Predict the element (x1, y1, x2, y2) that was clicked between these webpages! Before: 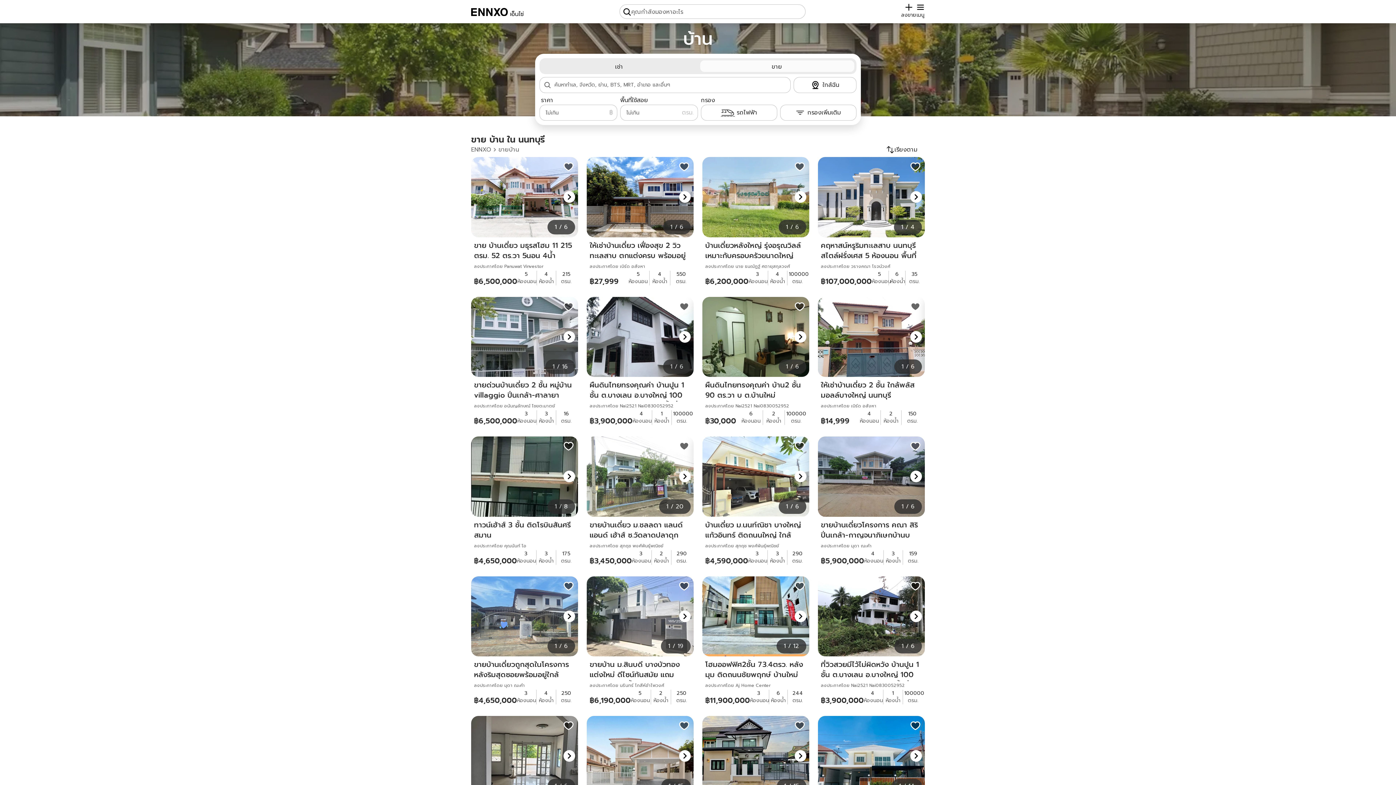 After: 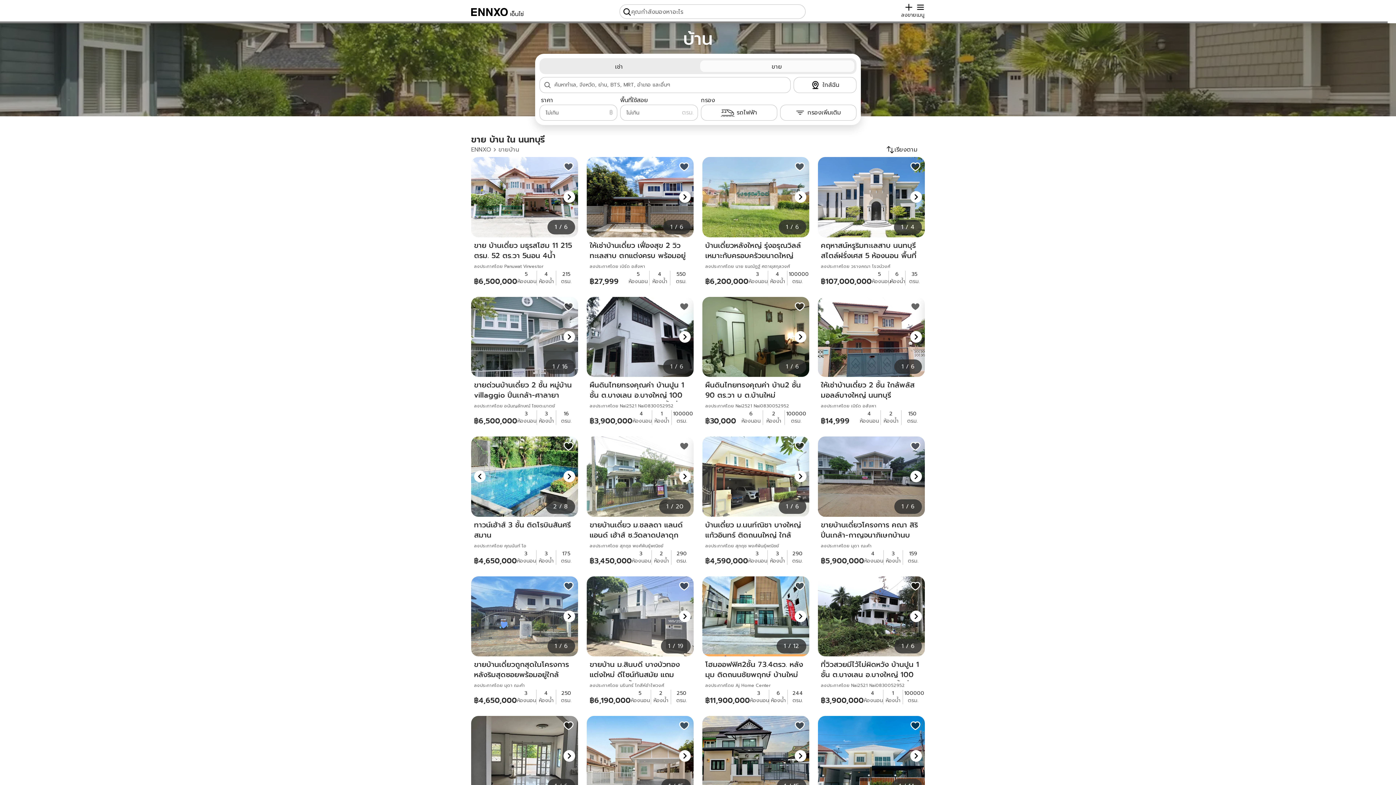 Action: label: เลื่อนไปรูปขวา bbox: (563, 471, 575, 482)